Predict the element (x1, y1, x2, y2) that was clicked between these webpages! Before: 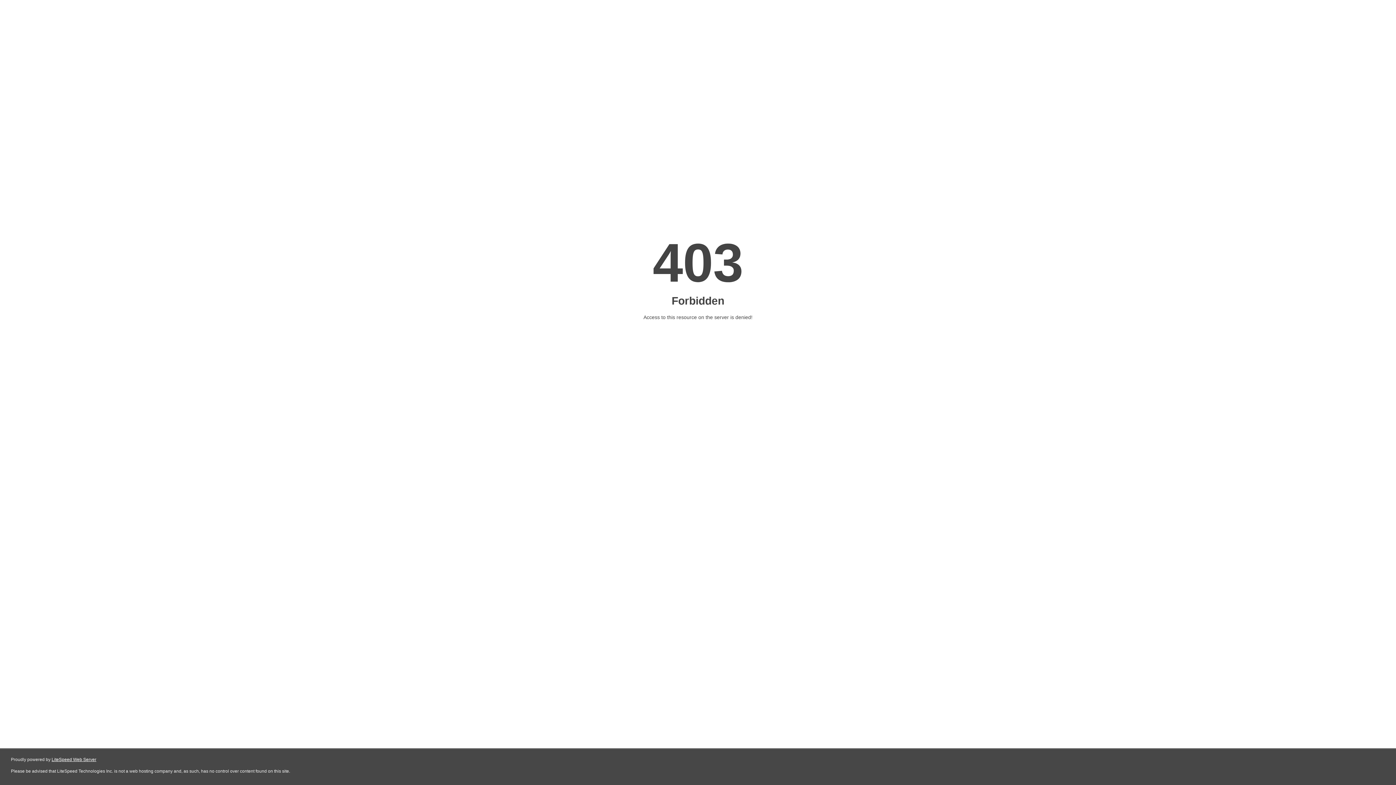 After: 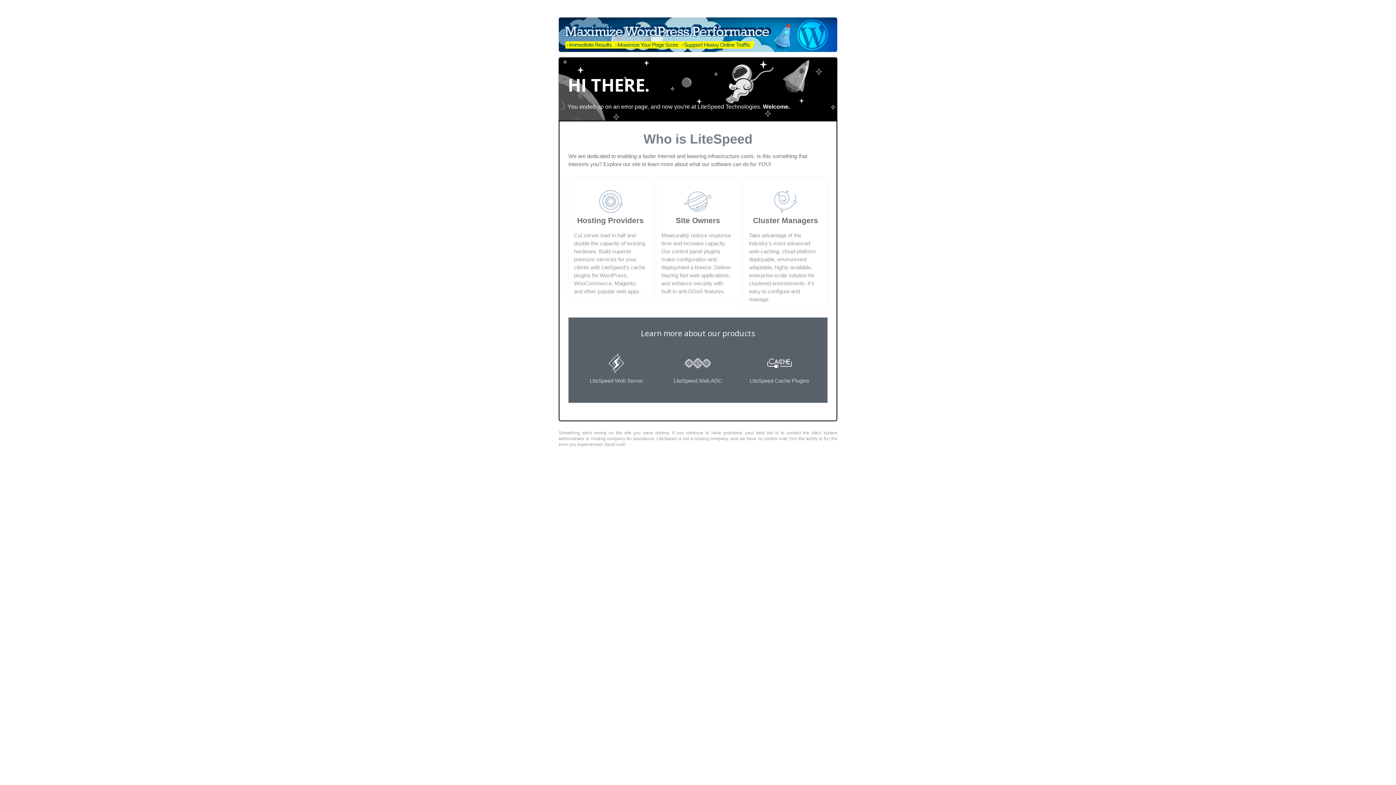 Action: bbox: (51, 757, 96, 762) label: LiteSpeed Web Server